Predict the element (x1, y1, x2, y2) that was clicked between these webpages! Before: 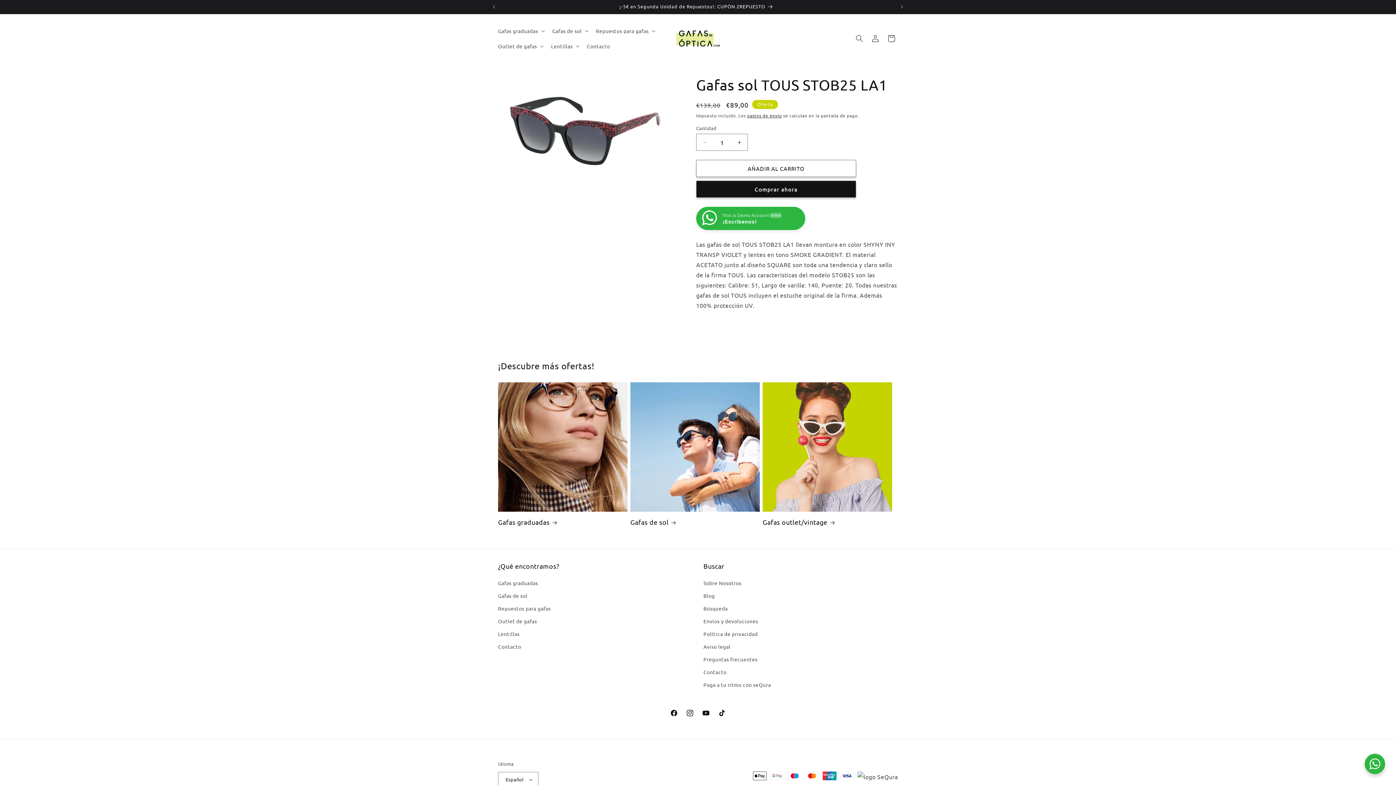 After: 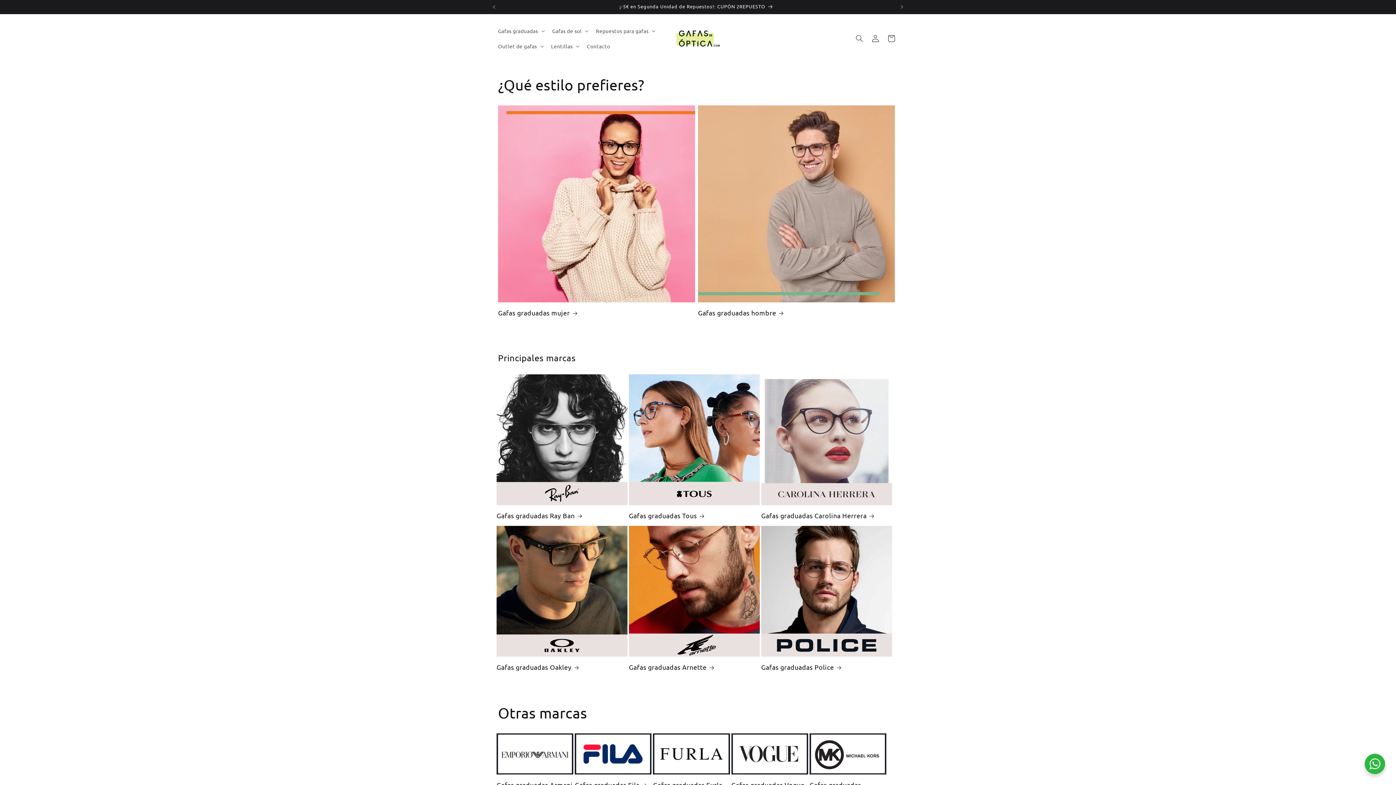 Action: bbox: (498, 578, 538, 589) label: Gafas graduadas